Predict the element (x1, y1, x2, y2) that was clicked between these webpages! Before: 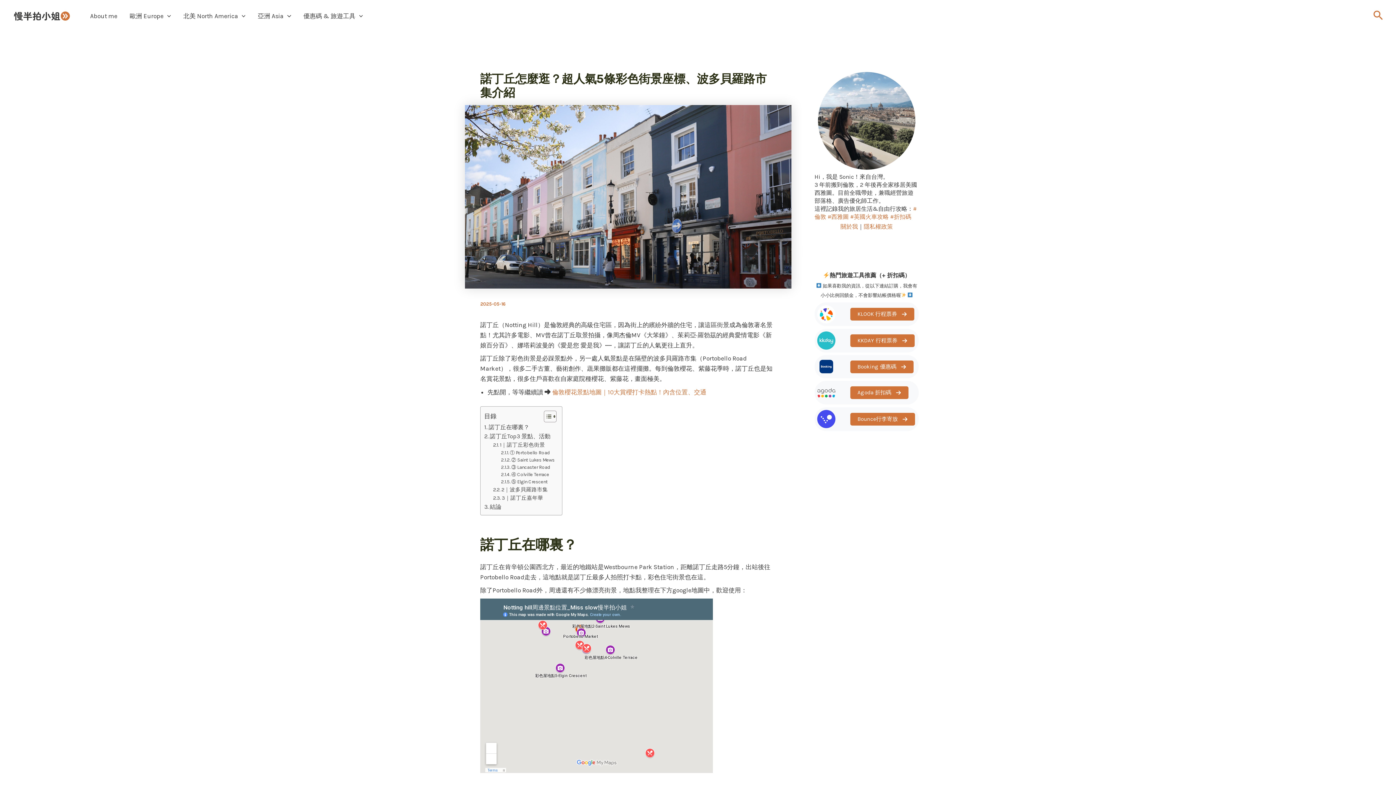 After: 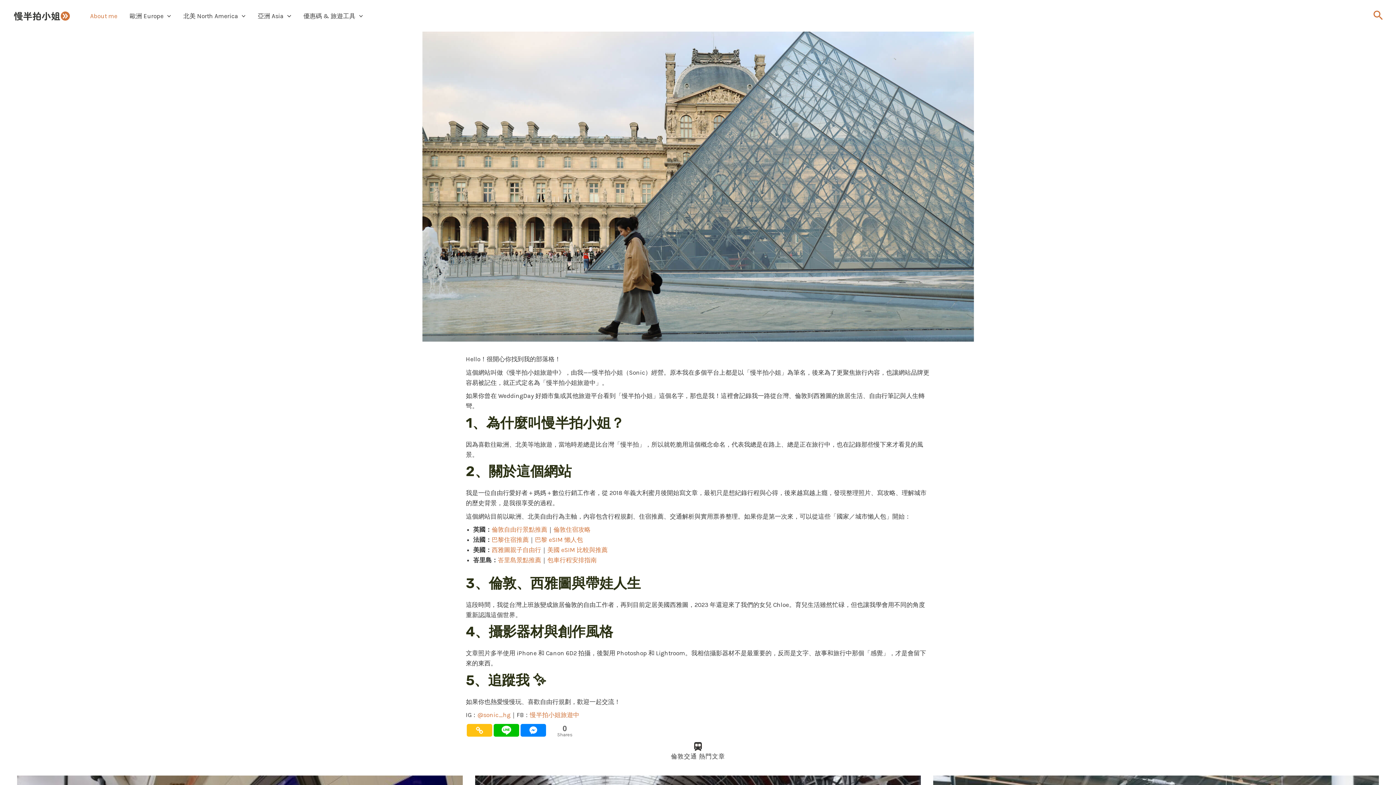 Action: bbox: (84, 6, 123, 24) label: About me